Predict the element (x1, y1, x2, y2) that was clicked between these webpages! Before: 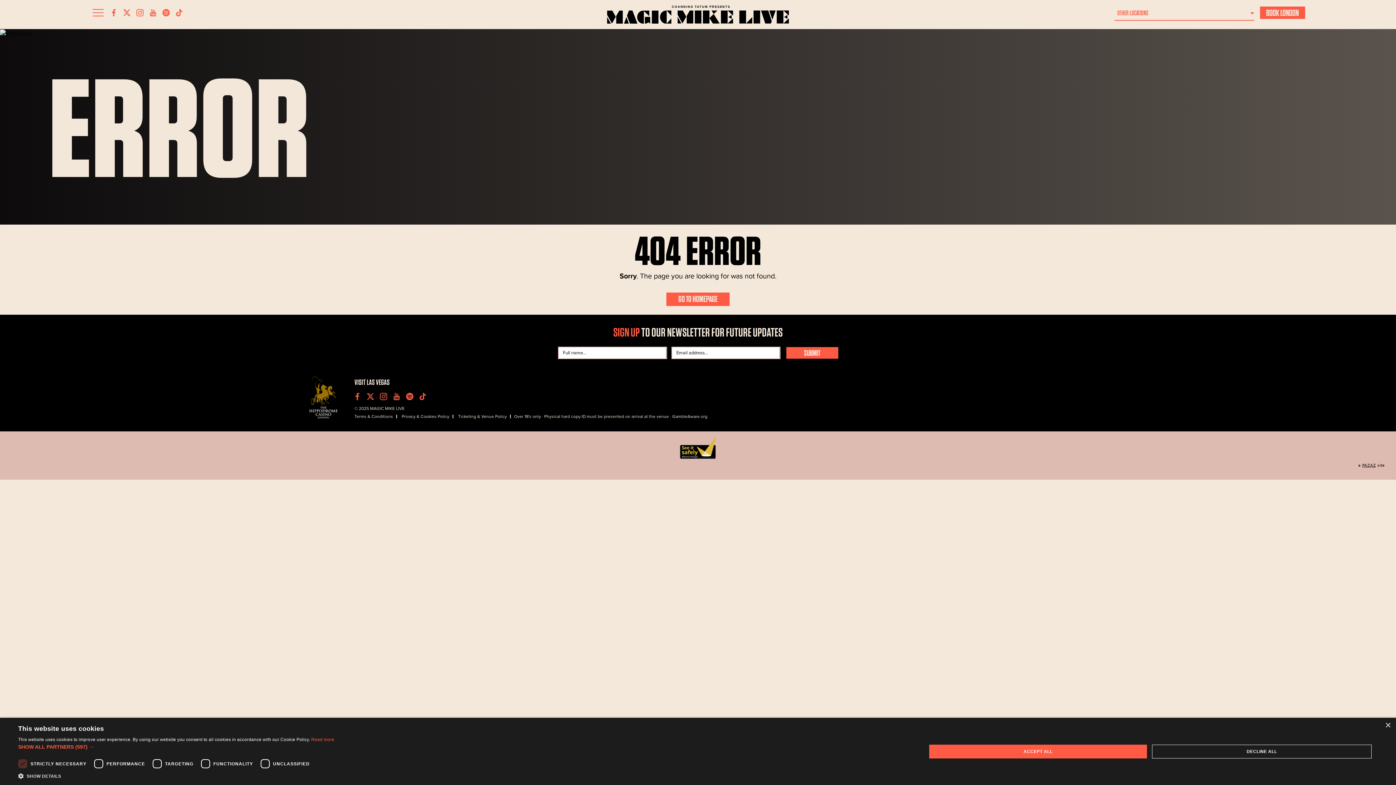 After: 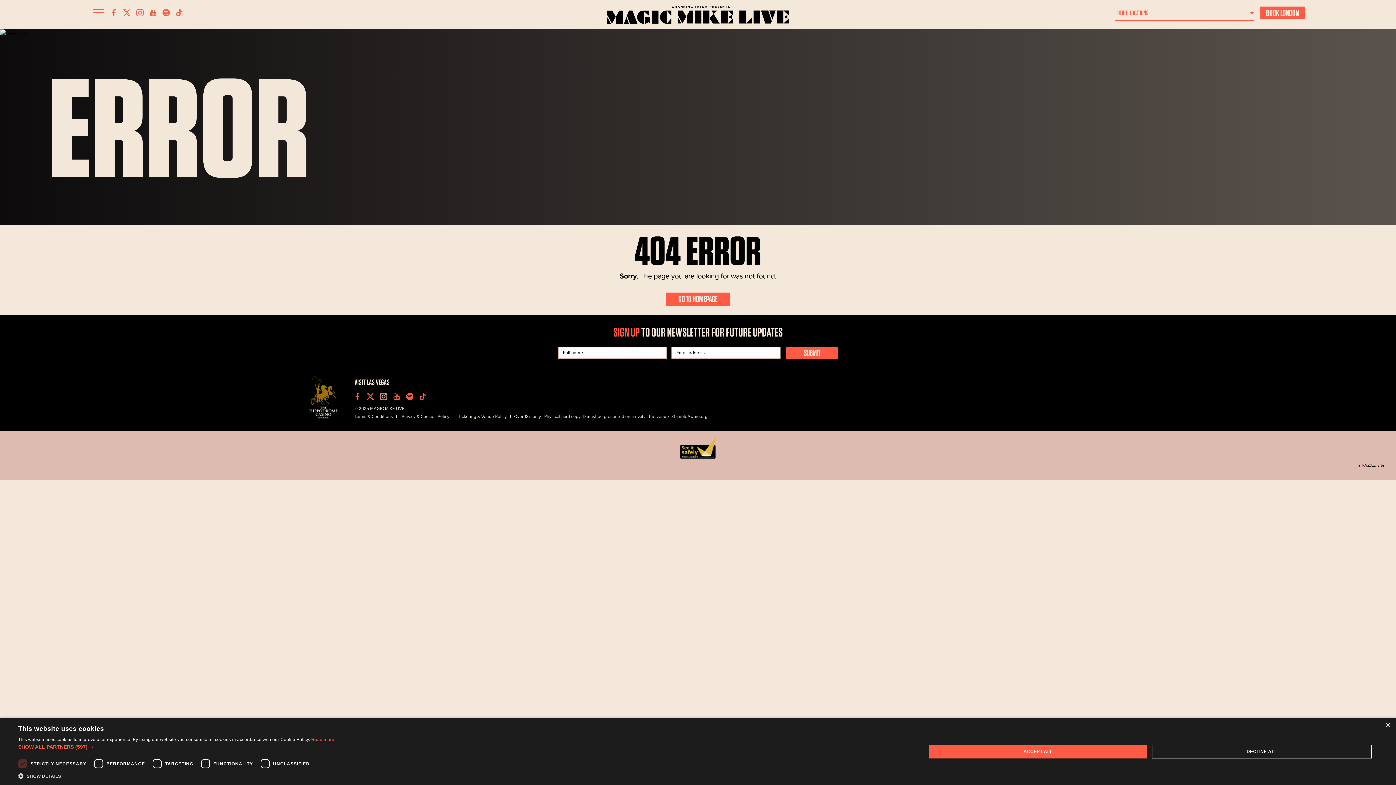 Action: label: Instagram bbox: (380, 392, 387, 400)